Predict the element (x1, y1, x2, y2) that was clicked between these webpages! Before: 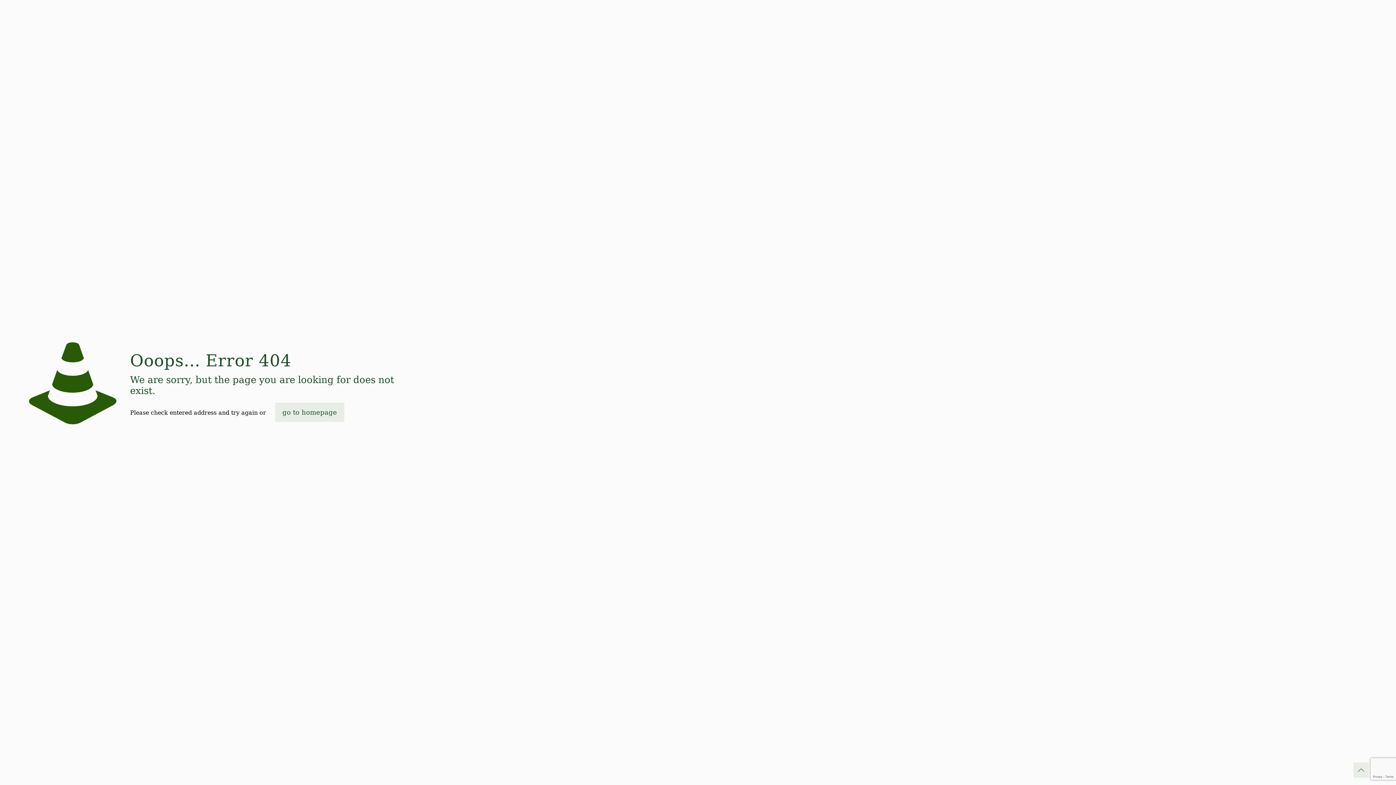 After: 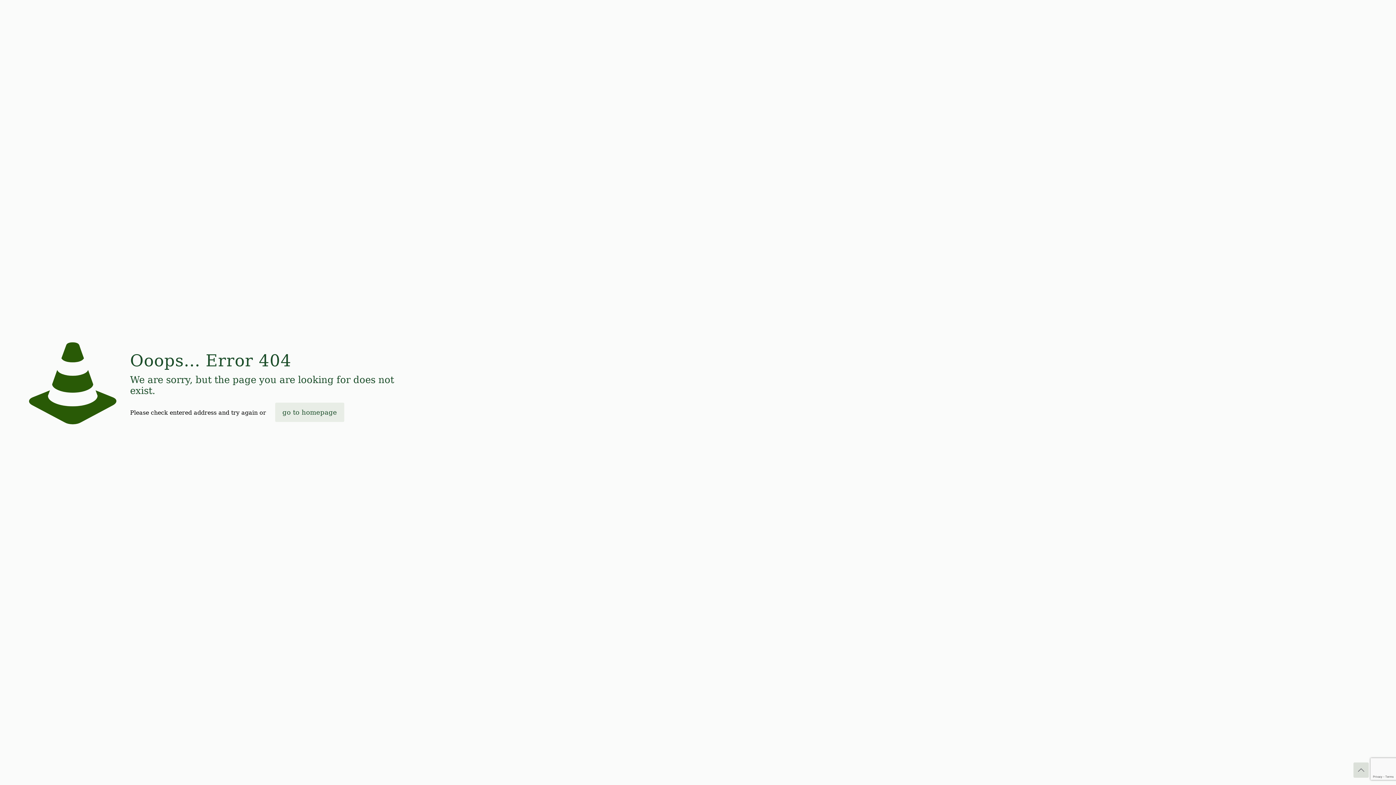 Action: label: Back to top icon bbox: (1353, 762, 1369, 778)